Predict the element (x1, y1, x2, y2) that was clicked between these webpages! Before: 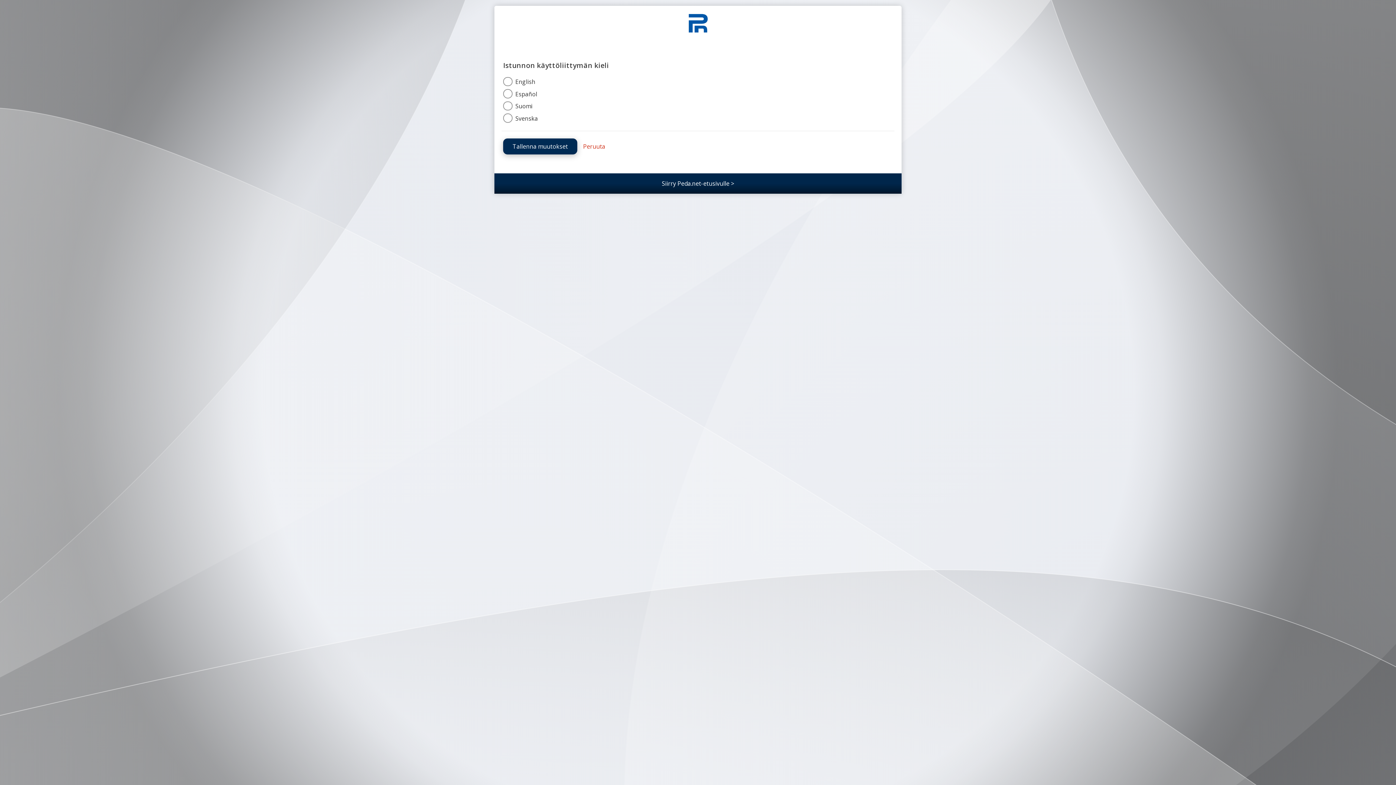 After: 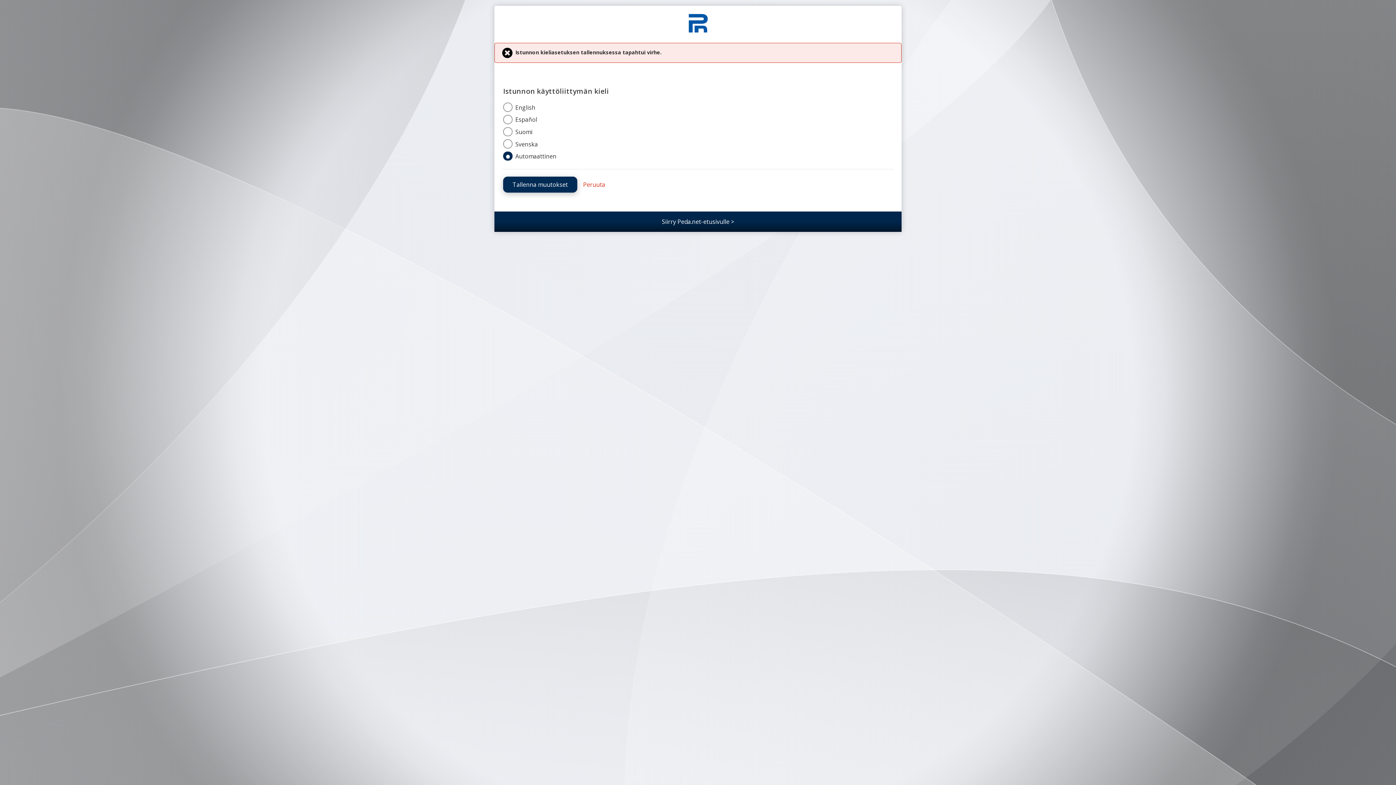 Action: label: Tallenna muutokset bbox: (503, 138, 577, 154)